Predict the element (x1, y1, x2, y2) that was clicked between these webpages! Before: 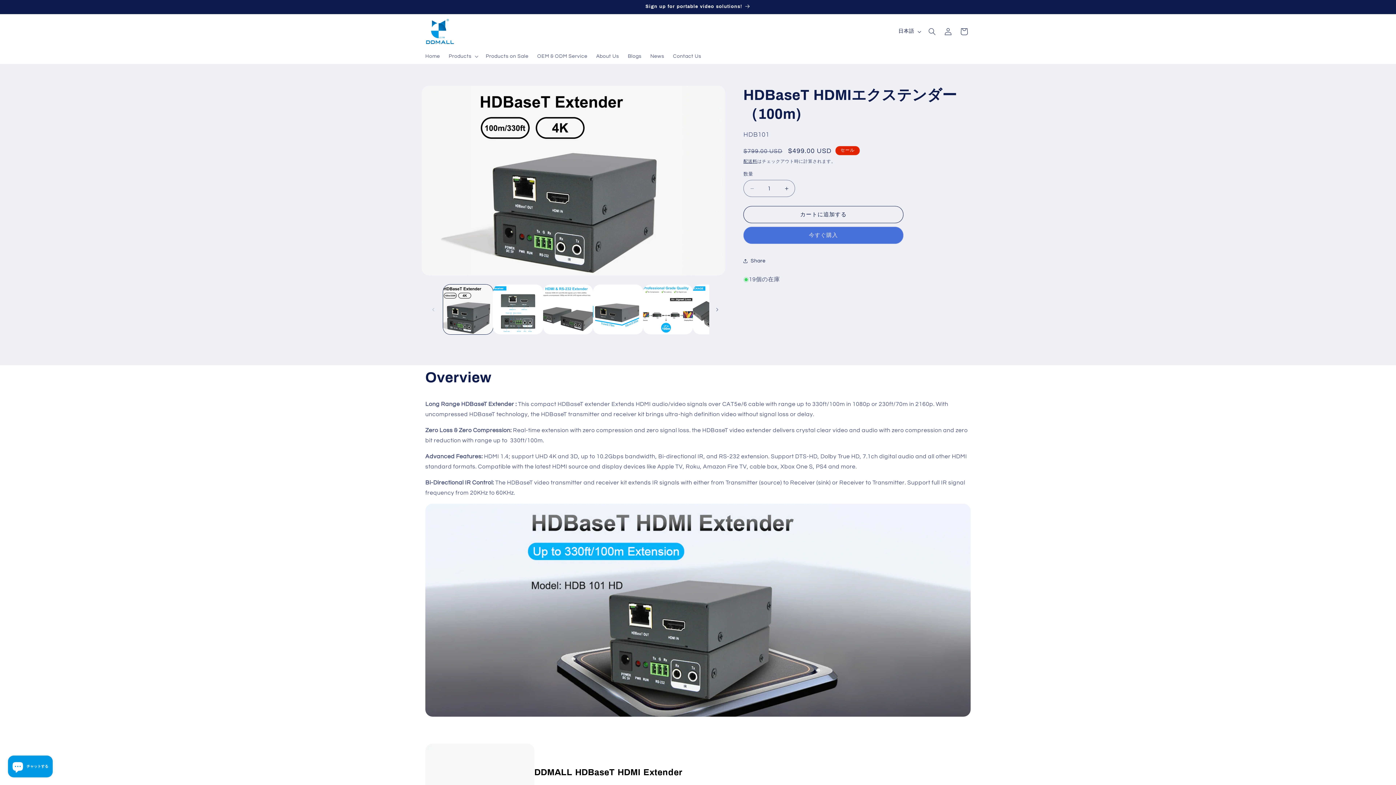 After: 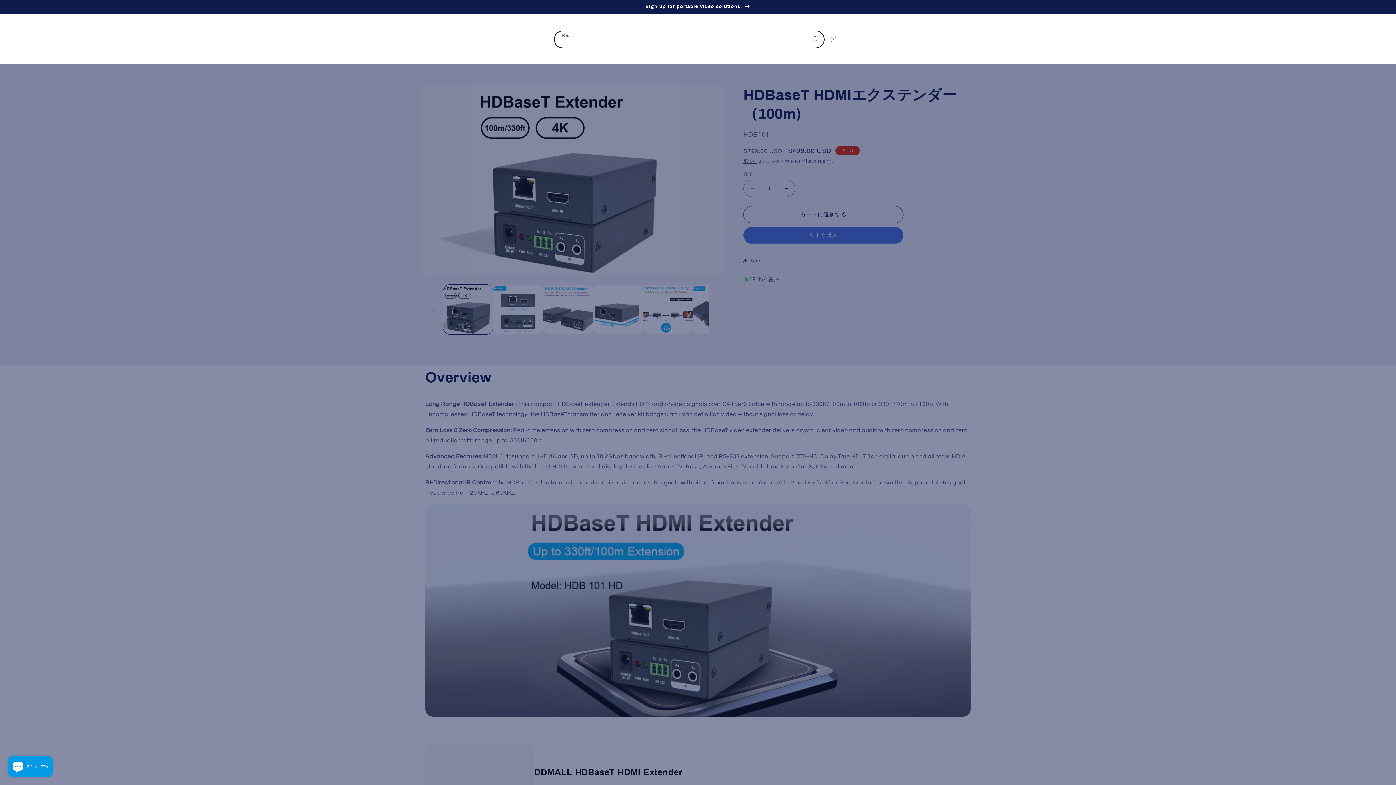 Action: bbox: (924, 23, 940, 39) label: 検索